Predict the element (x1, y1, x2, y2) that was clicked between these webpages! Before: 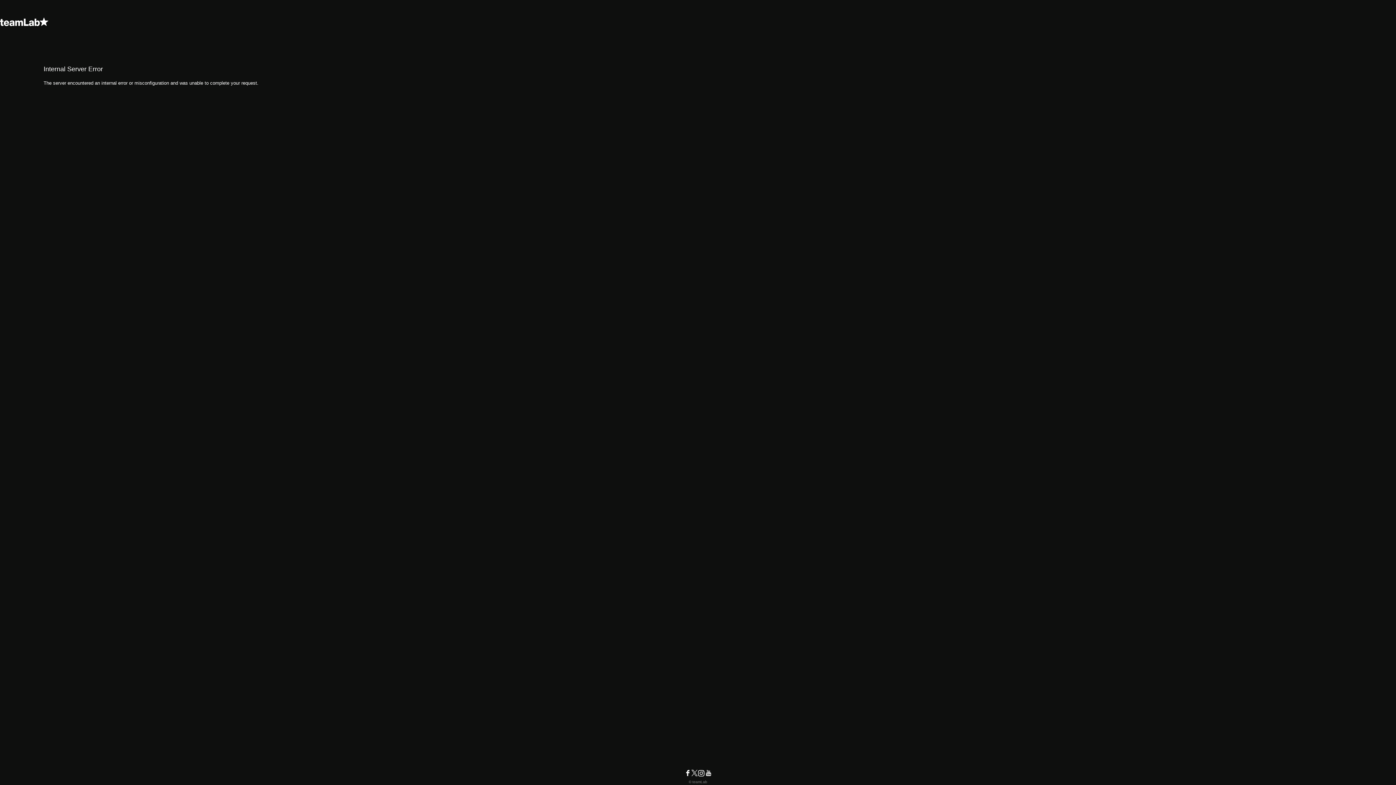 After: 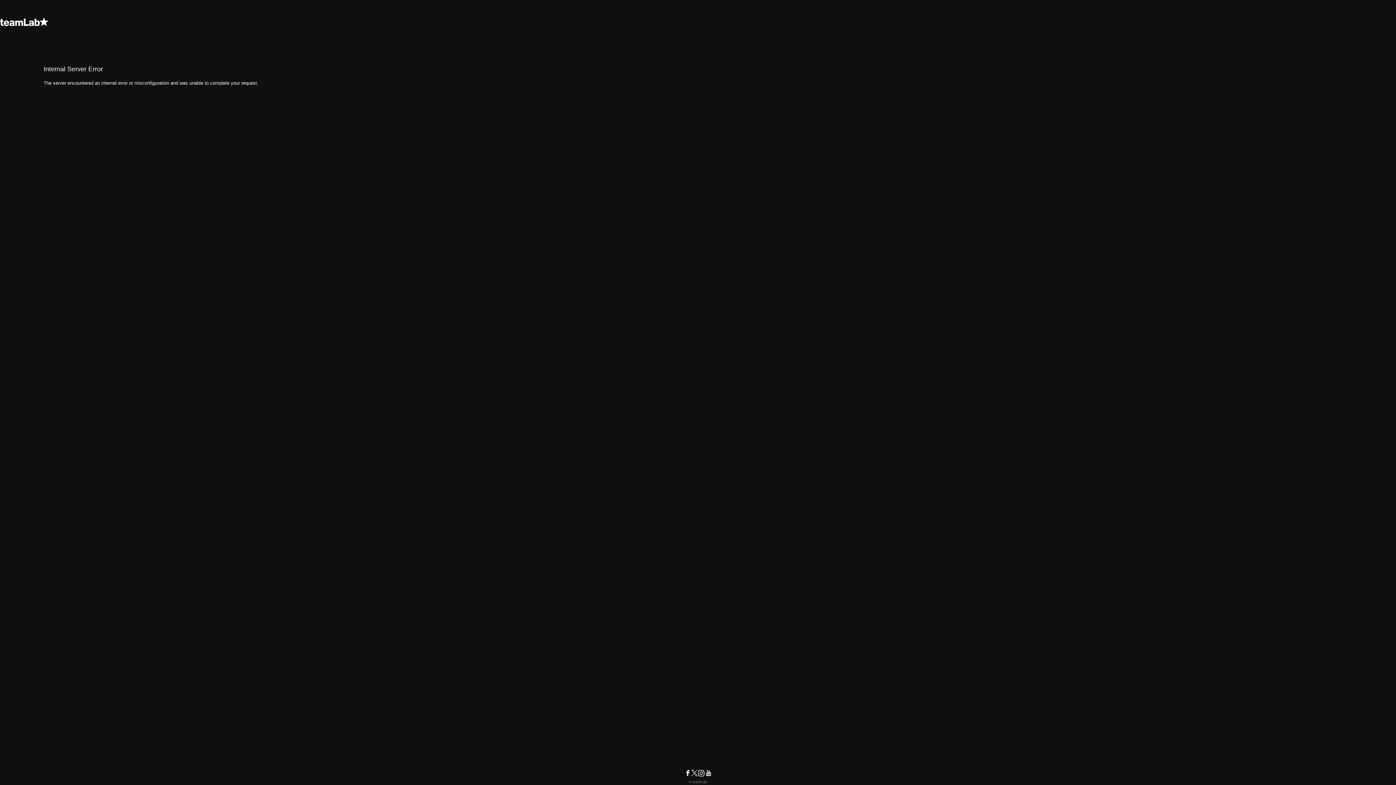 Action: bbox: (0, 14, 1396, 29)